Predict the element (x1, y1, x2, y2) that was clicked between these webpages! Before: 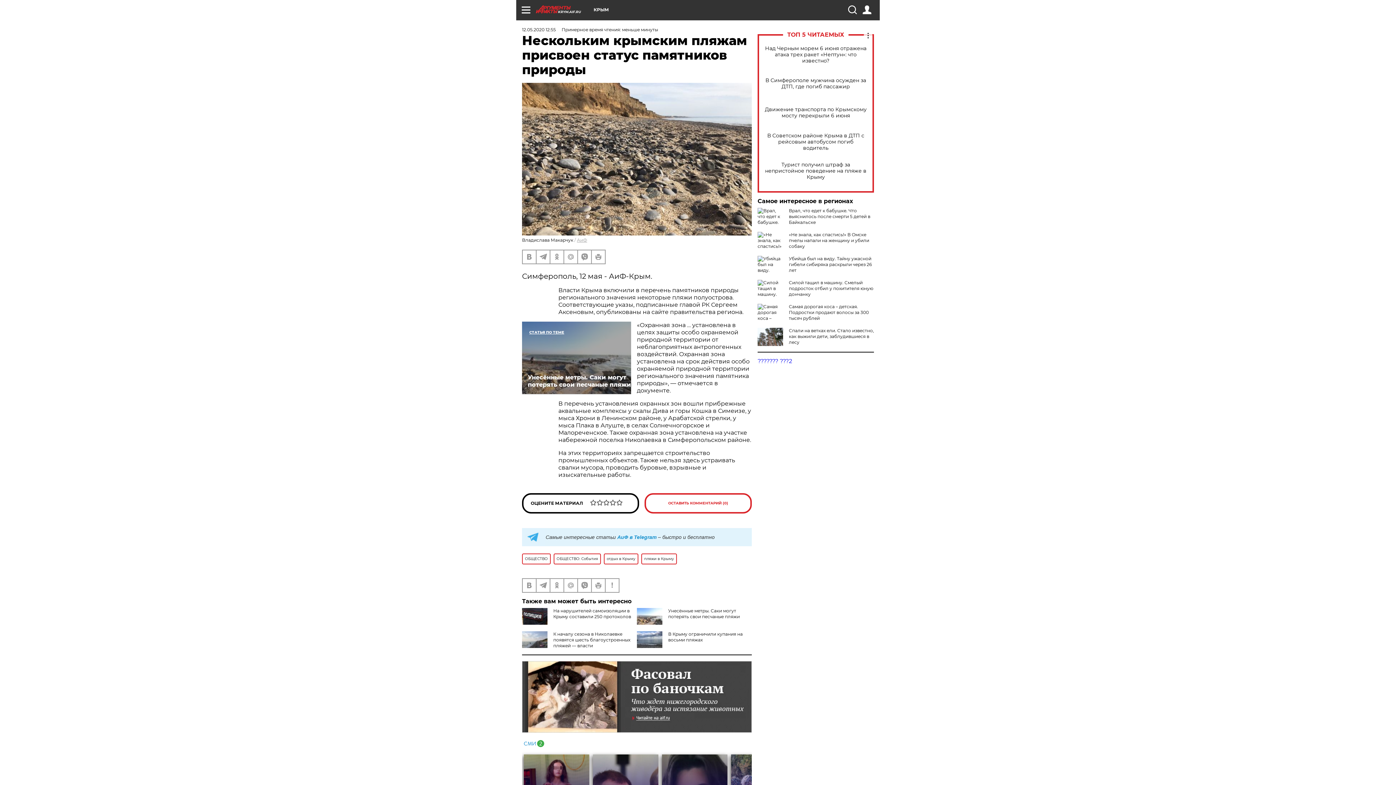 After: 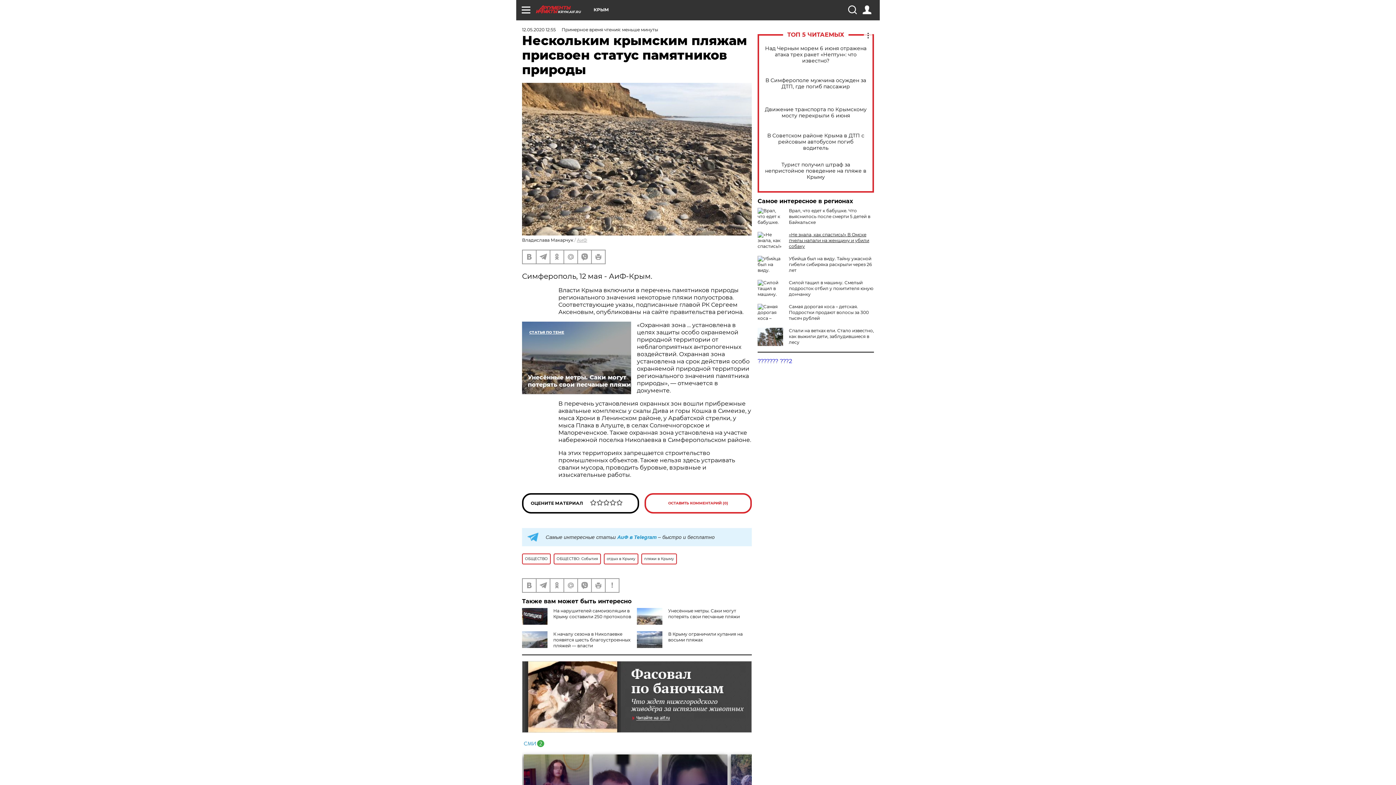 Action: bbox: (789, 232, 869, 249) label: «Не знала, как спастись!» В Омске пчелы напали на женщину и убили собаку